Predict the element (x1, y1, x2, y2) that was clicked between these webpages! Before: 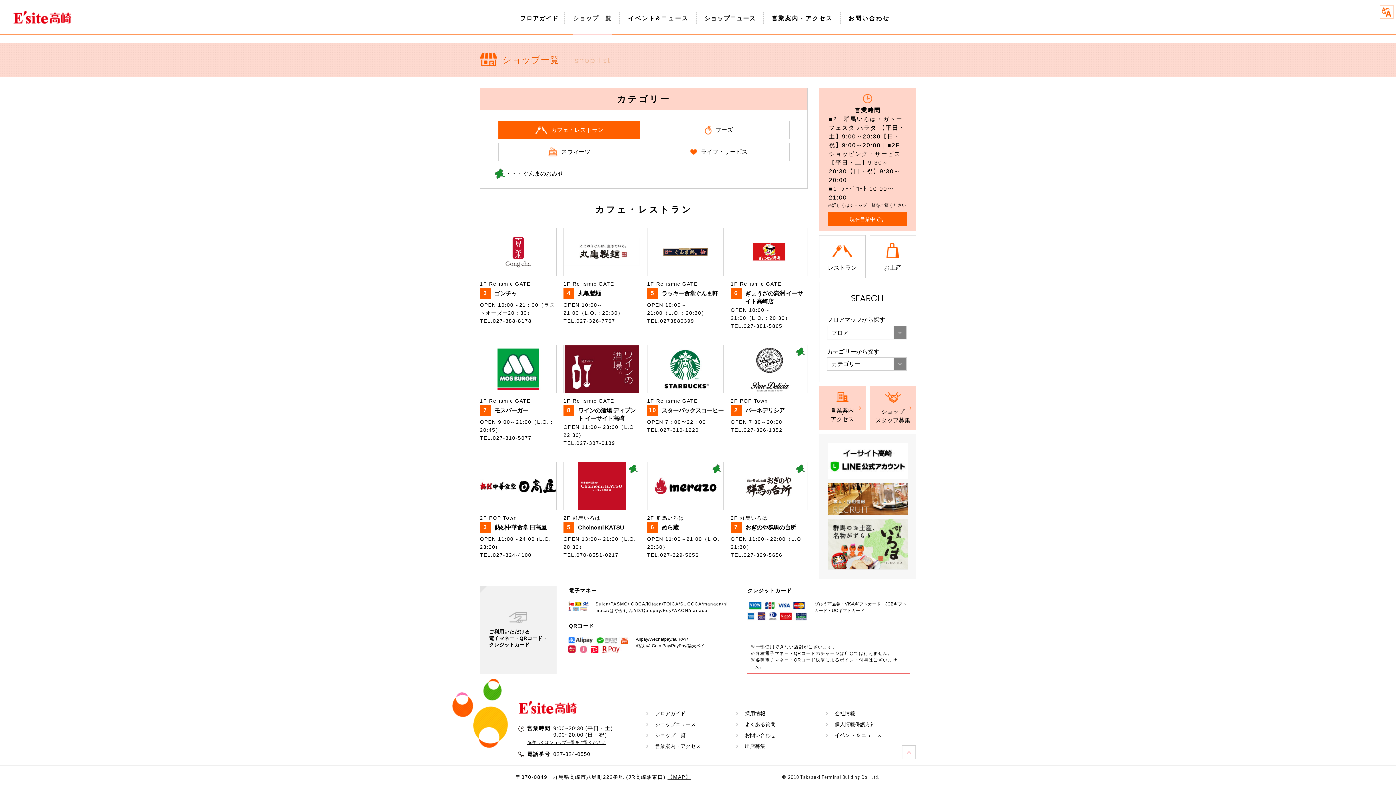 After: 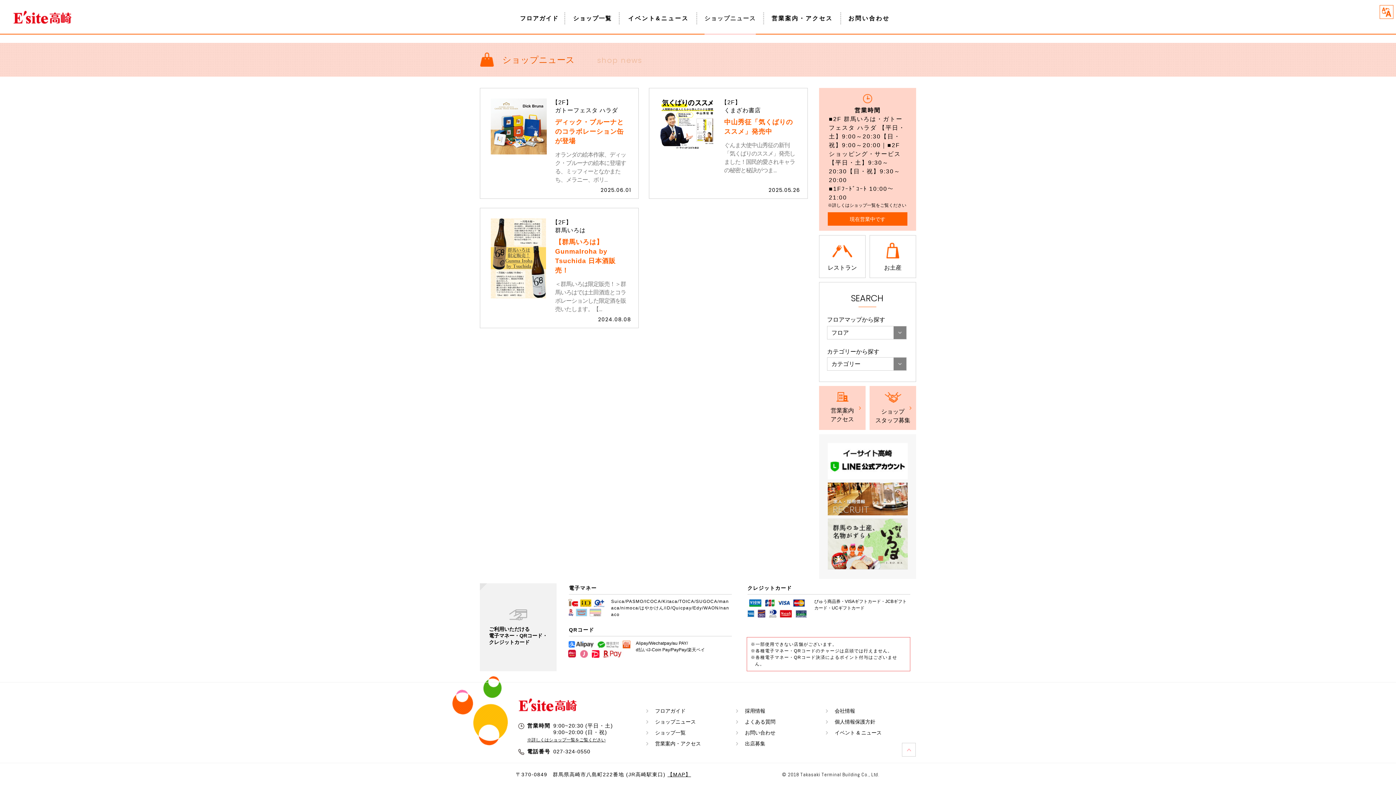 Action: label: ショップニュース bbox: (704, 12, 756, 24)